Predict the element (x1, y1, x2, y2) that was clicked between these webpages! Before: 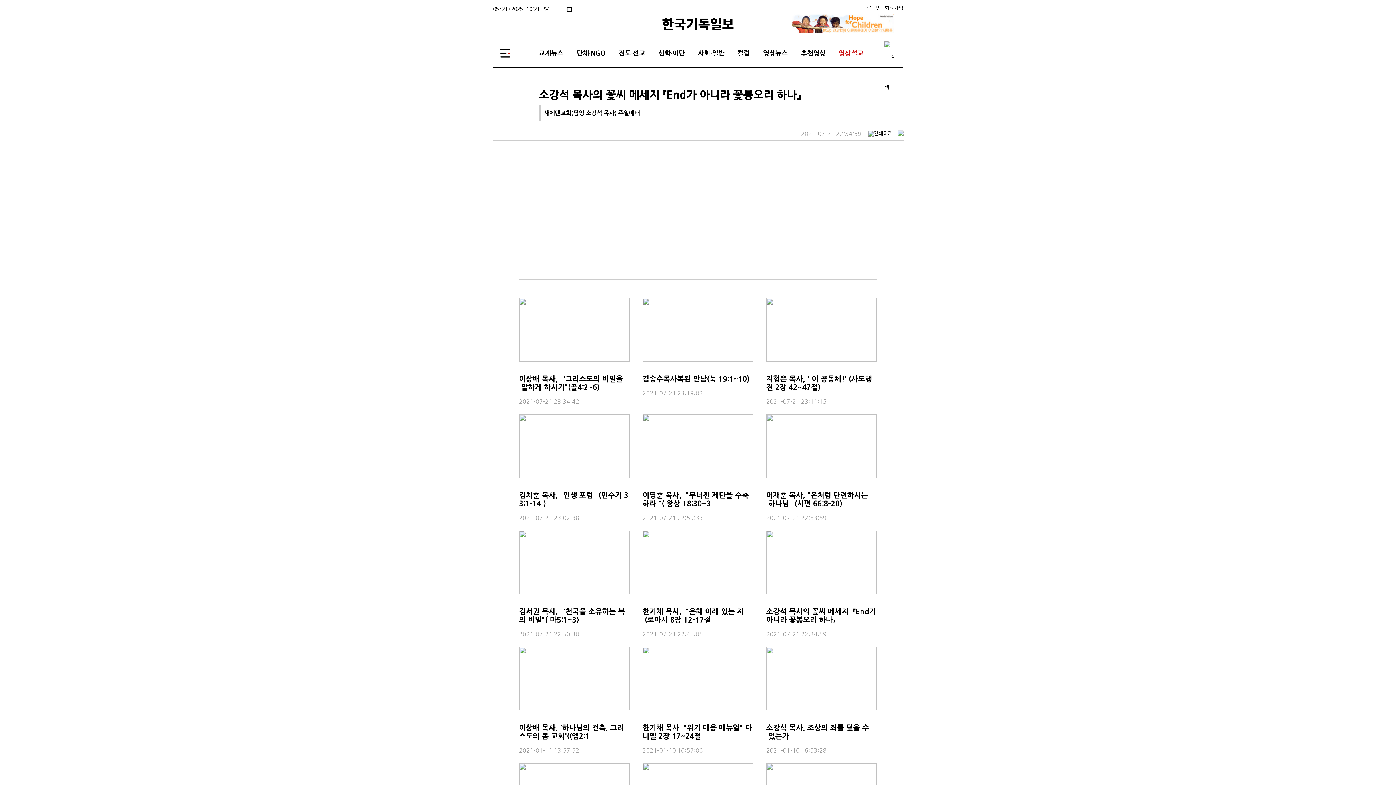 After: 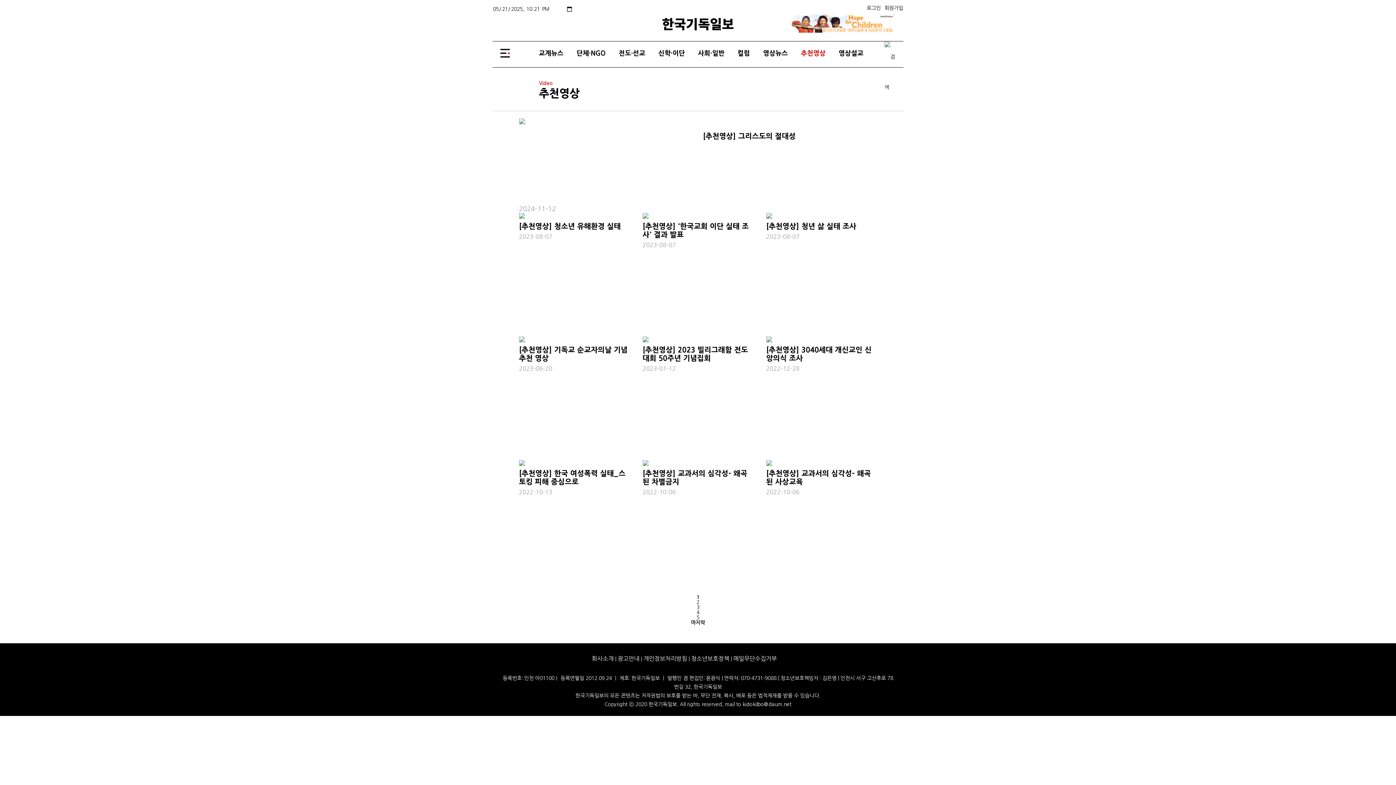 Action: bbox: (794, 41, 832, 65) label: 추천영상